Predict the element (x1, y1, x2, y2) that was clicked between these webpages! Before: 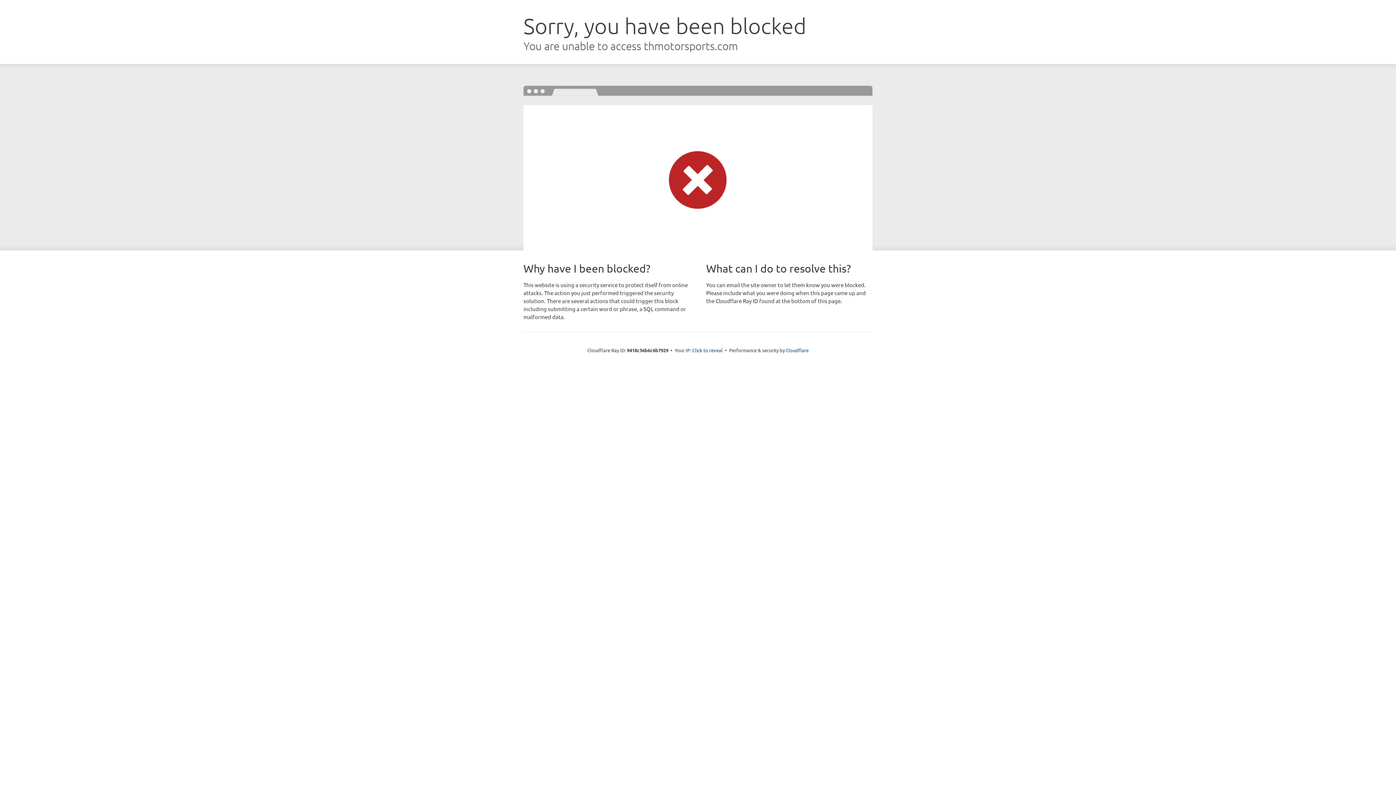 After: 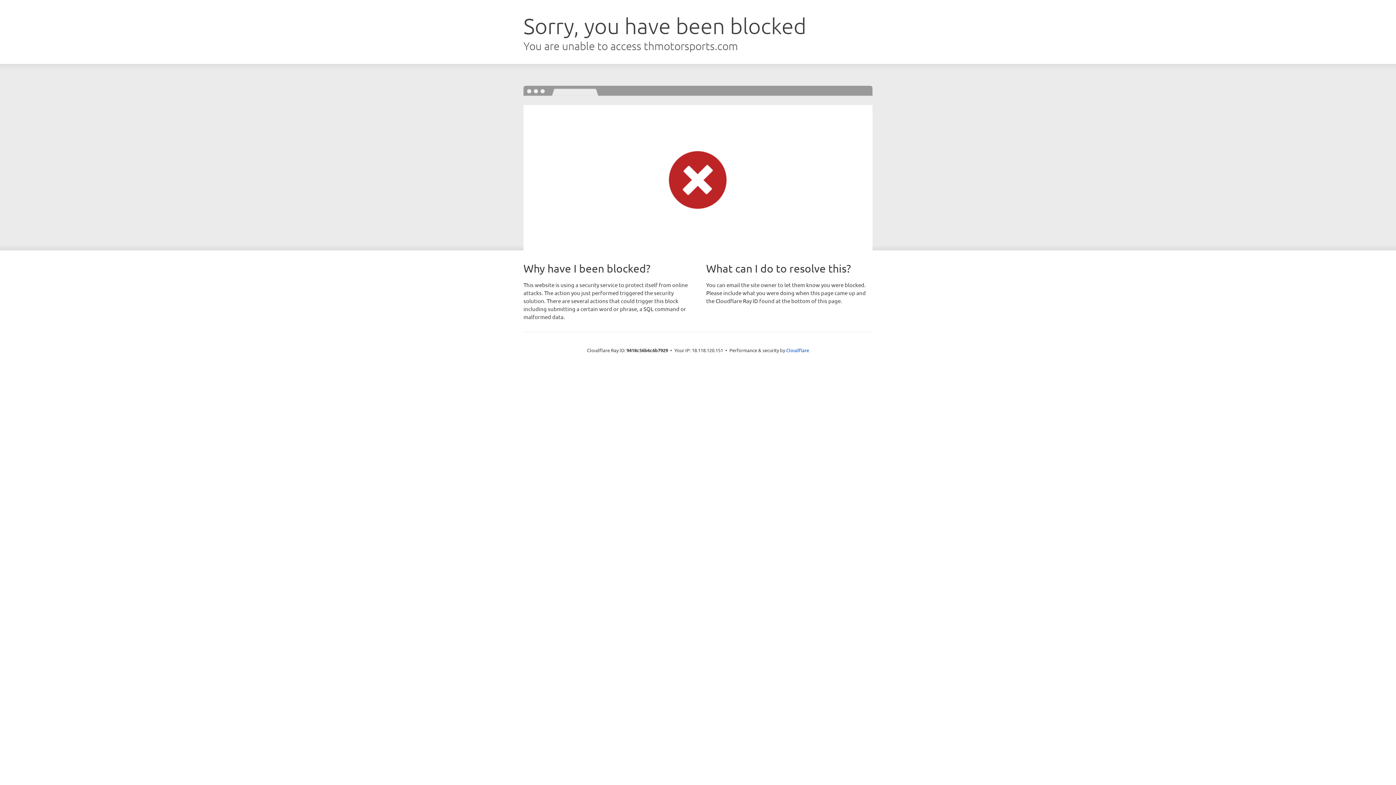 Action: bbox: (692, 346, 722, 353) label: Click to reveal